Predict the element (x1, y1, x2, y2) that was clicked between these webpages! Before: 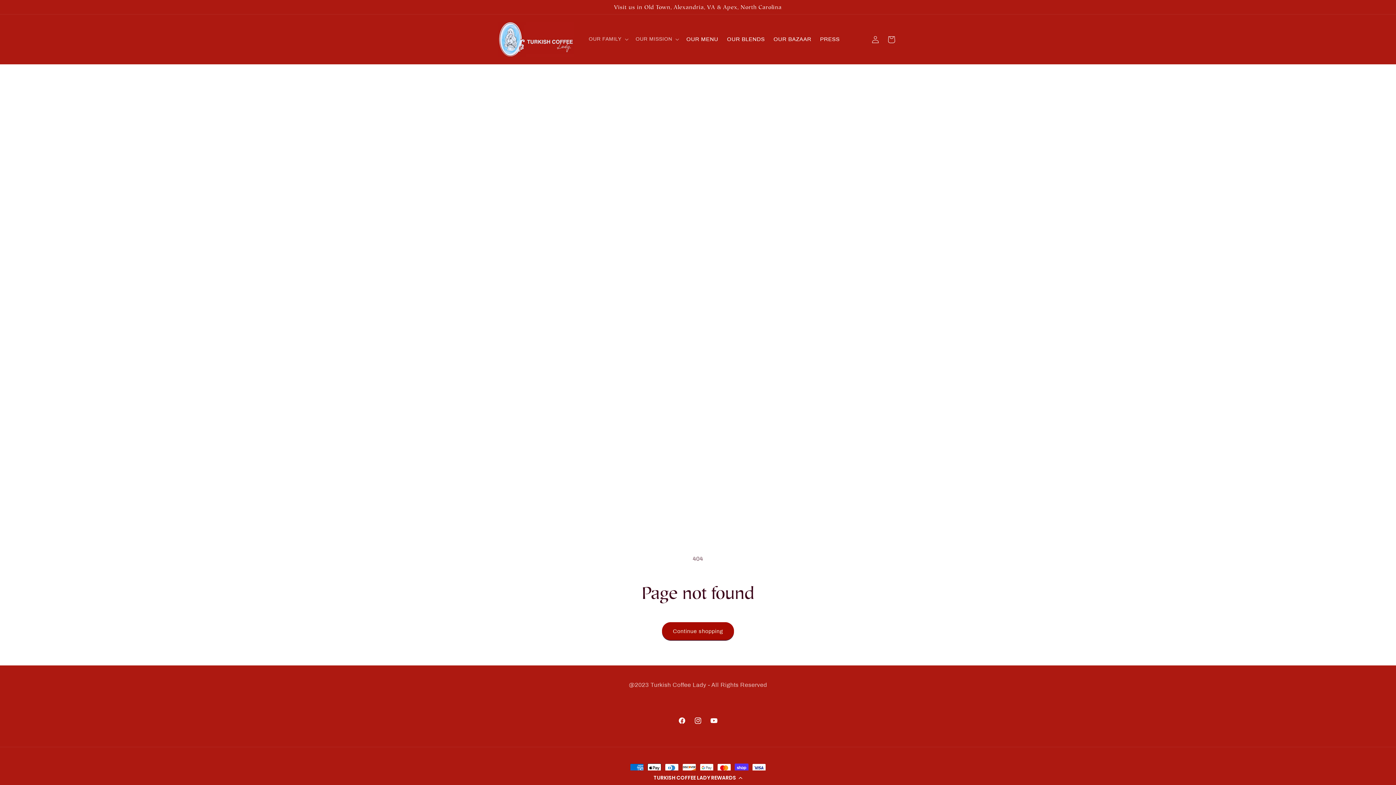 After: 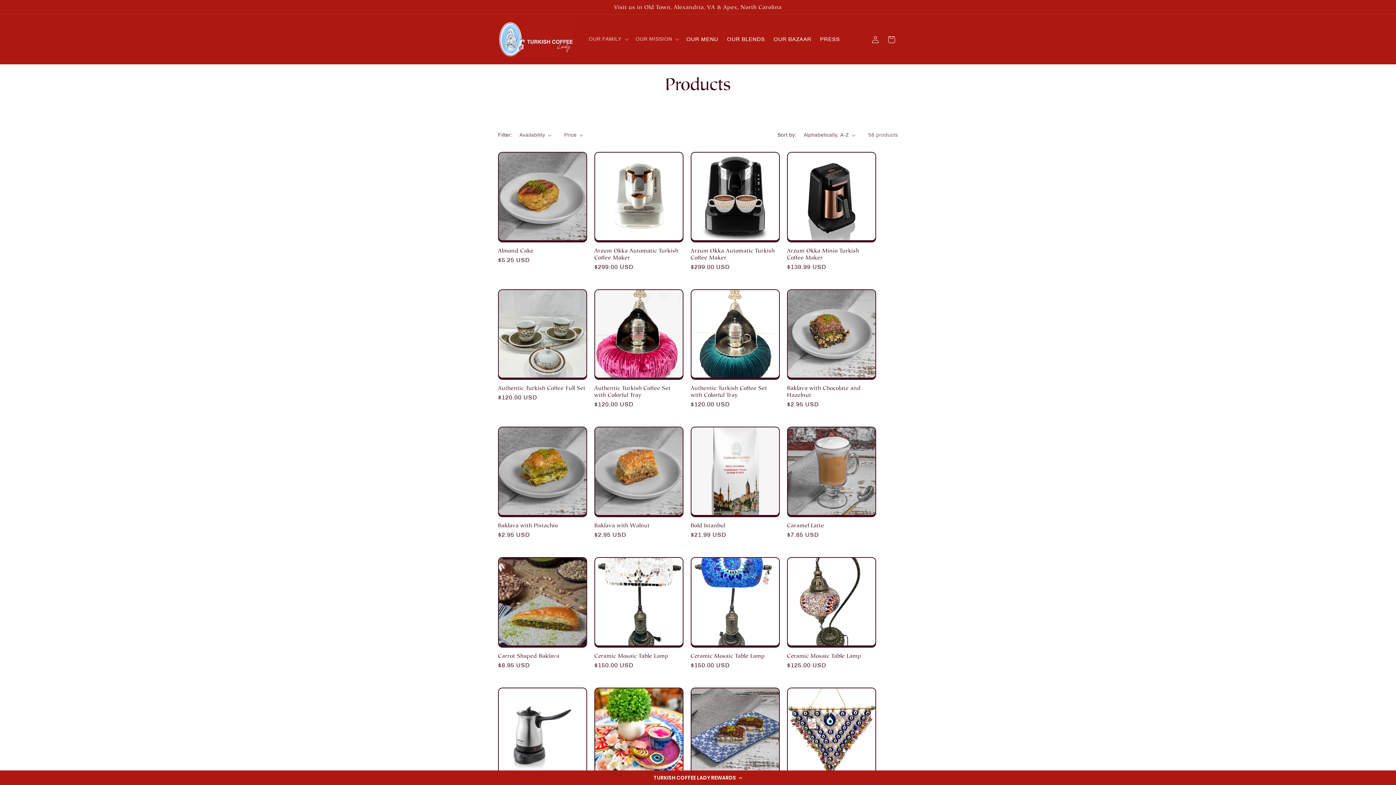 Action: label: Continue shopping bbox: (662, 622, 734, 640)